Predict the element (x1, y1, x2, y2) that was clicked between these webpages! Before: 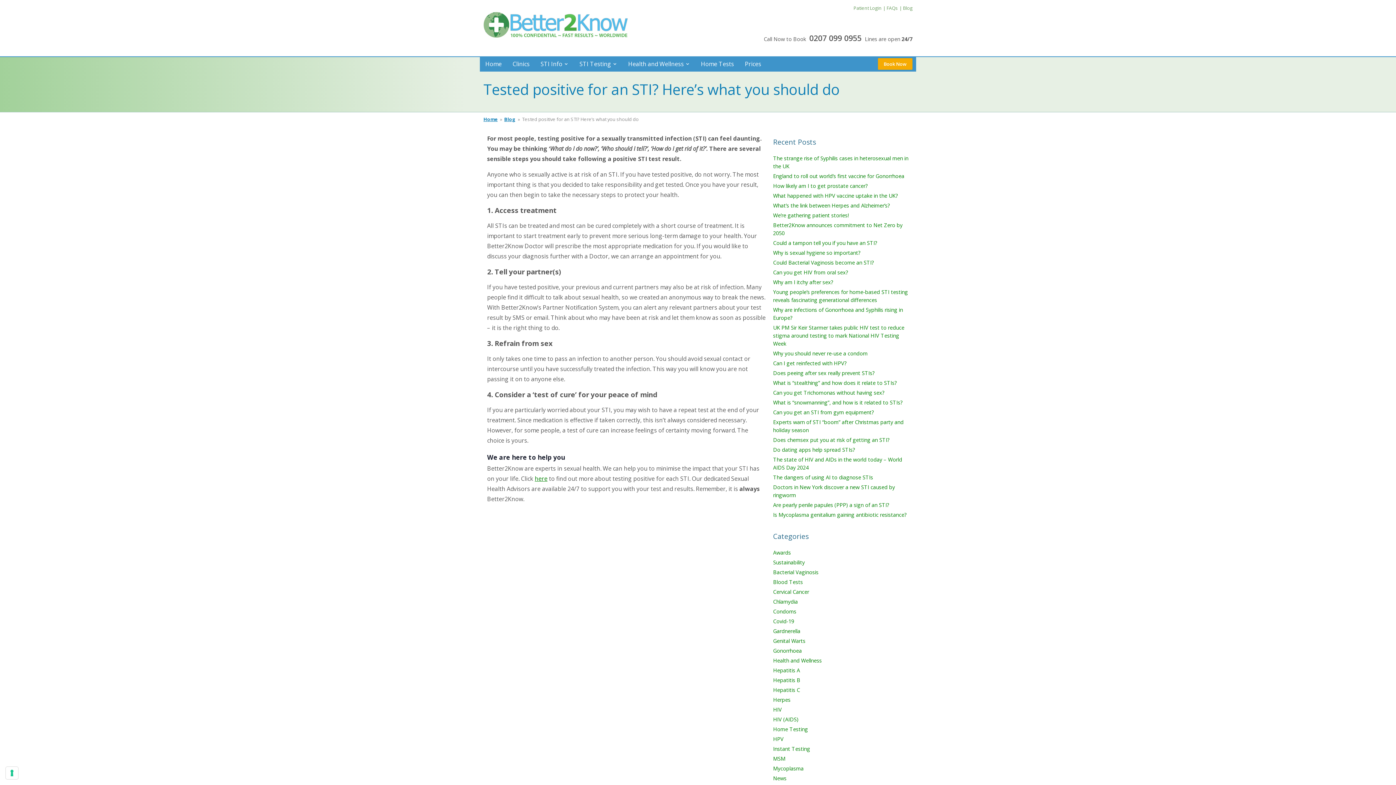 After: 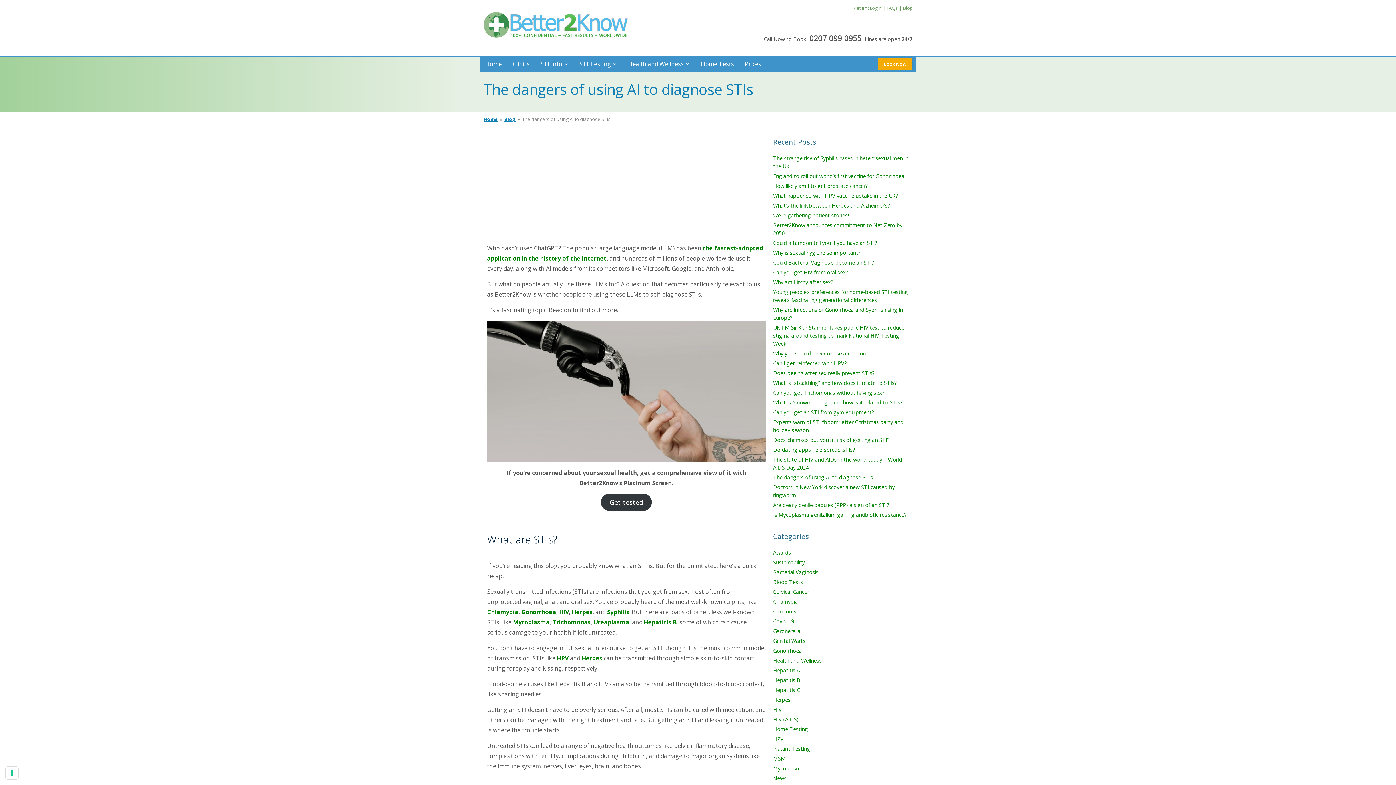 Action: bbox: (773, 474, 873, 481) label: The dangers of using AI to diagnose STIs